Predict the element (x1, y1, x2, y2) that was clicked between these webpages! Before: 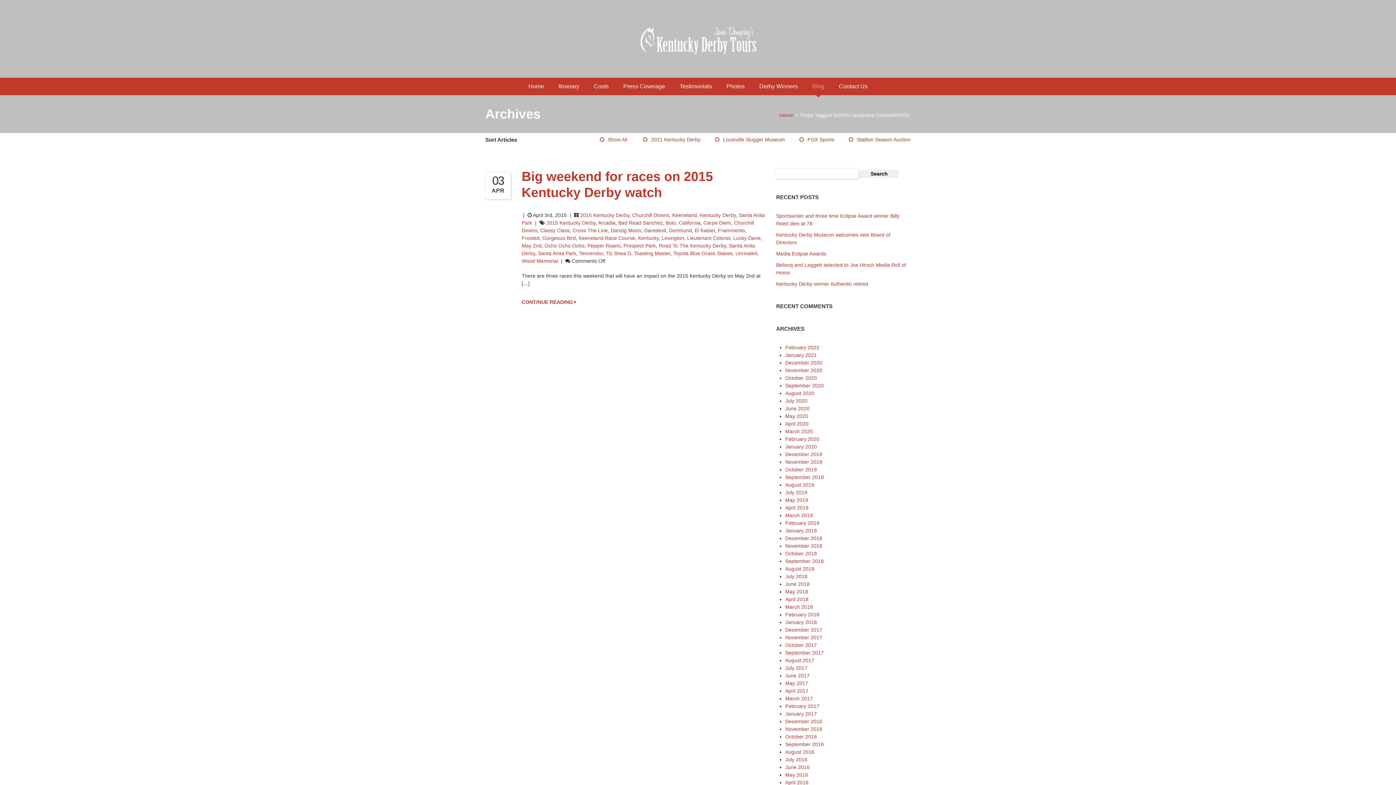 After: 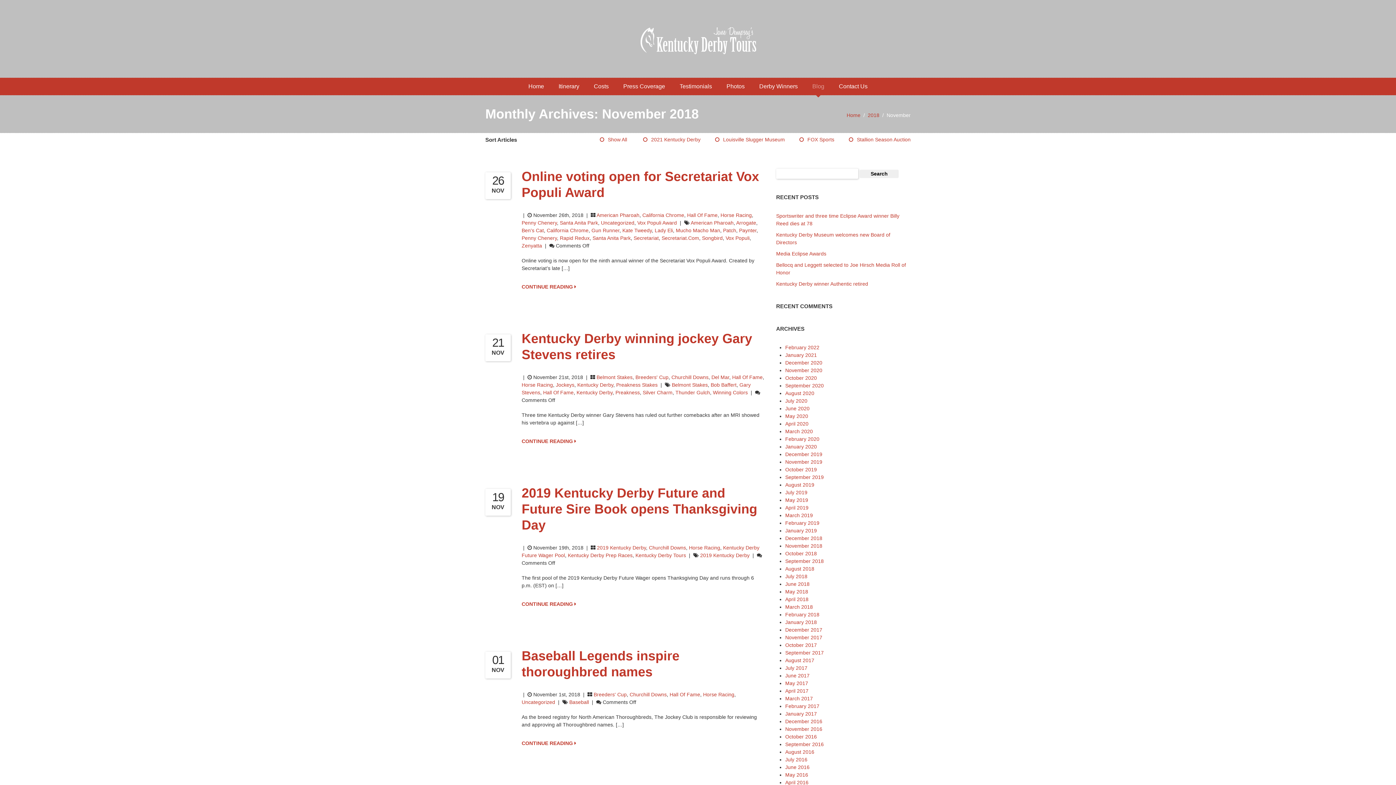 Action: label: November 2018 bbox: (785, 543, 822, 549)